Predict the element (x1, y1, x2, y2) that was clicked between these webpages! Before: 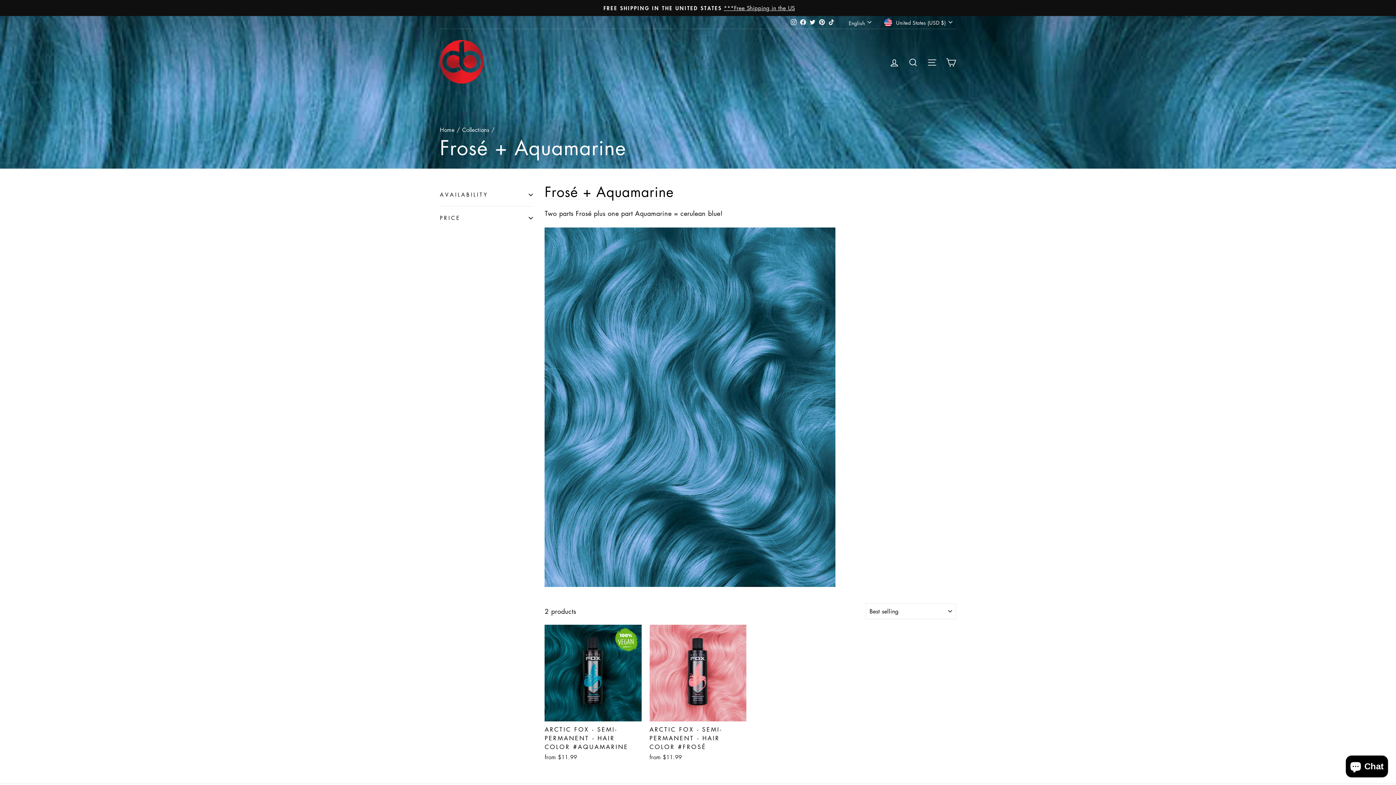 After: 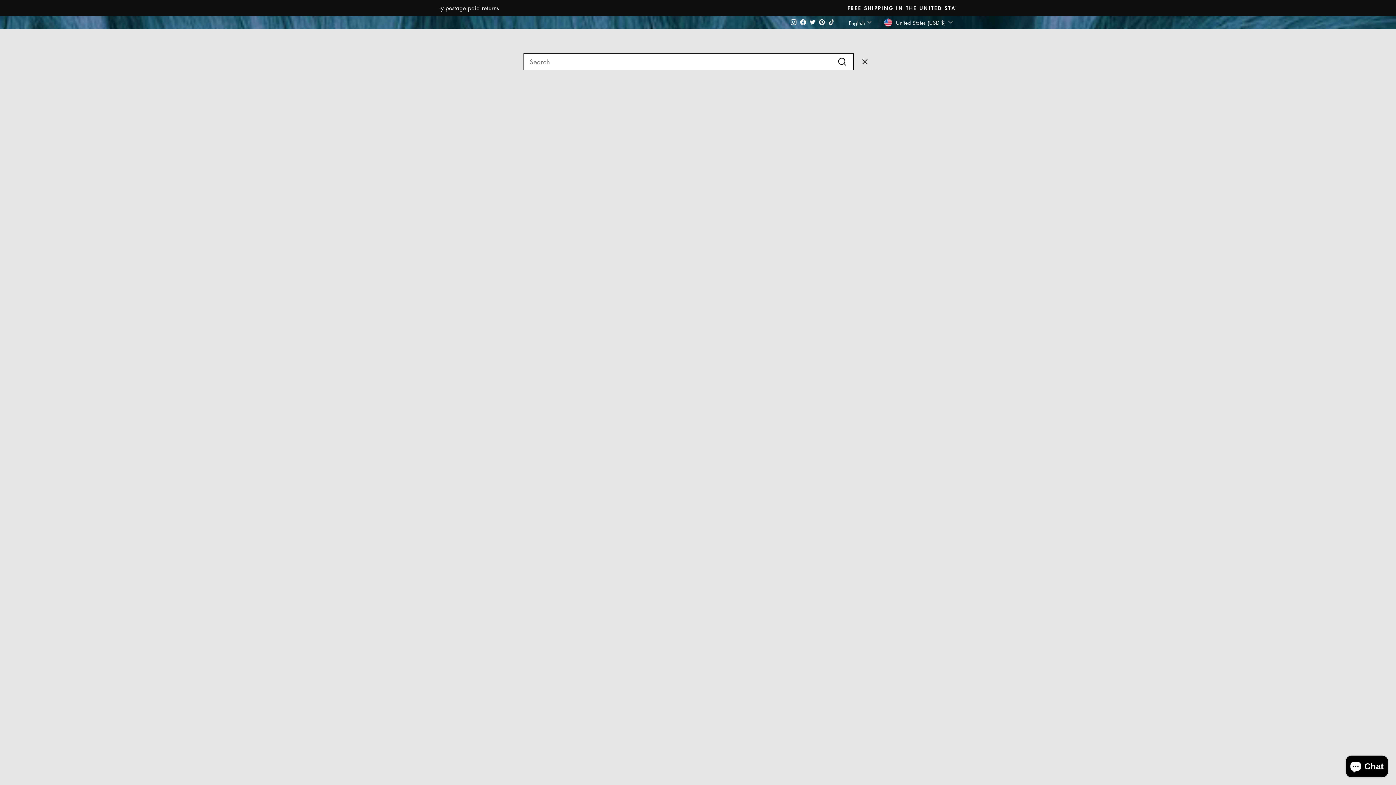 Action: bbox: (904, 52, 922, 70) label: SEARCH